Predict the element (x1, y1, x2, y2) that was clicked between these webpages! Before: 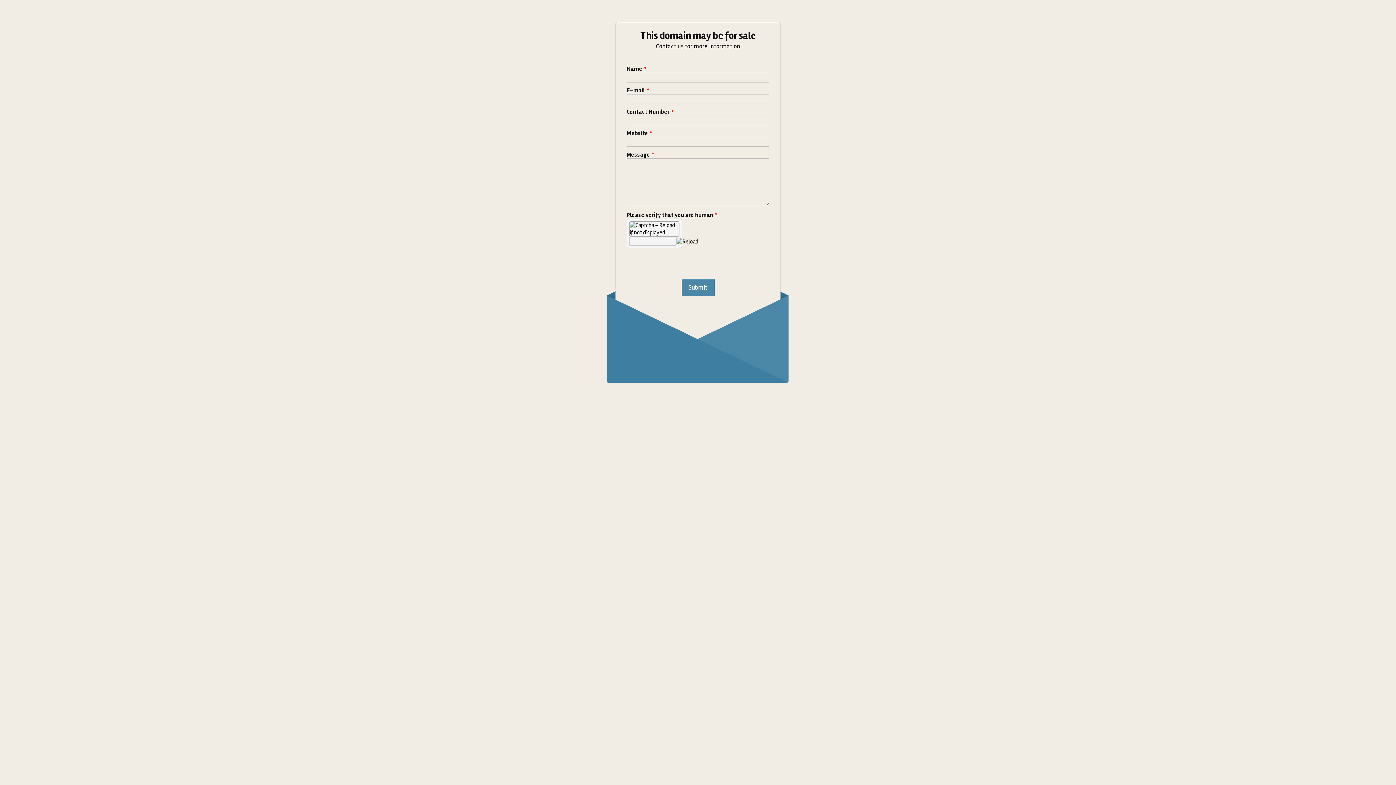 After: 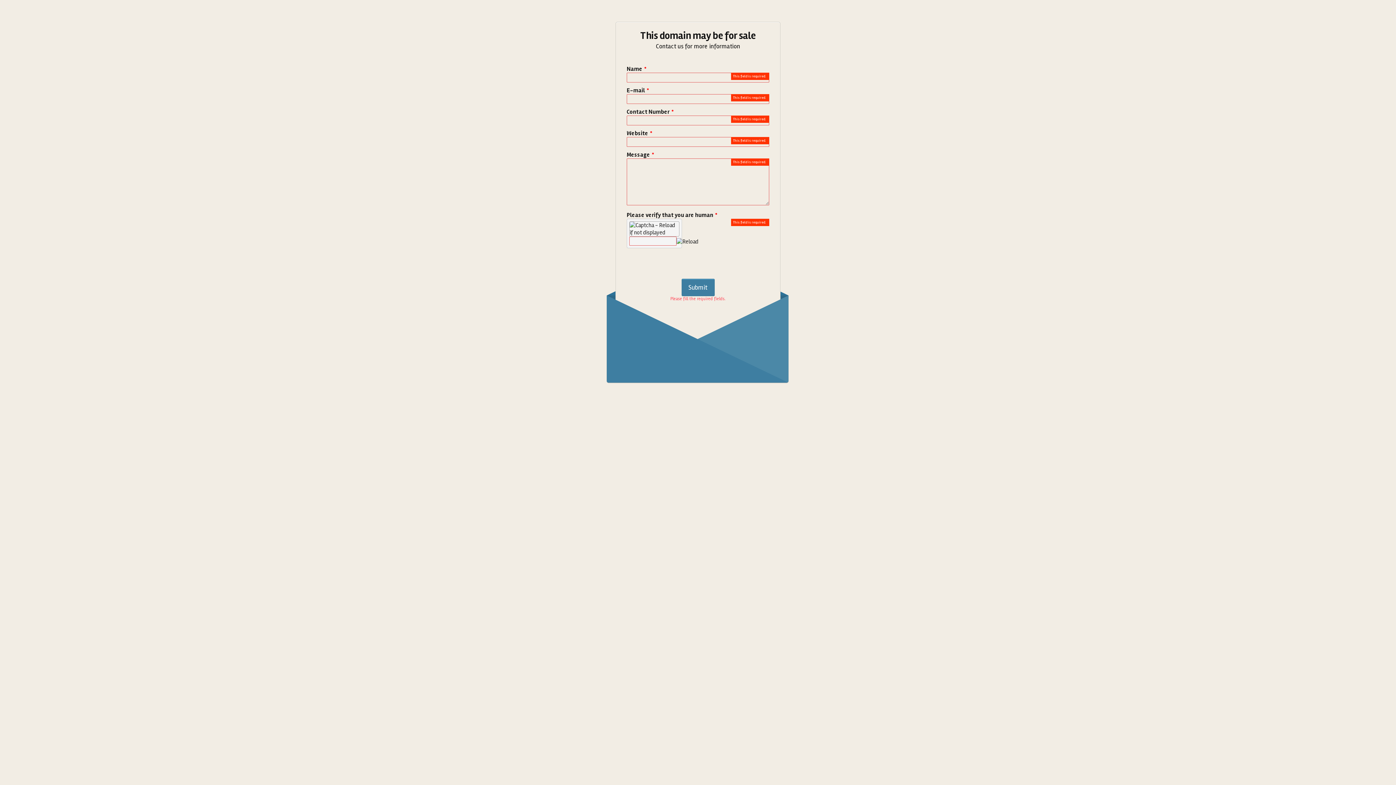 Action: label: Submit bbox: (681, 278, 714, 296)